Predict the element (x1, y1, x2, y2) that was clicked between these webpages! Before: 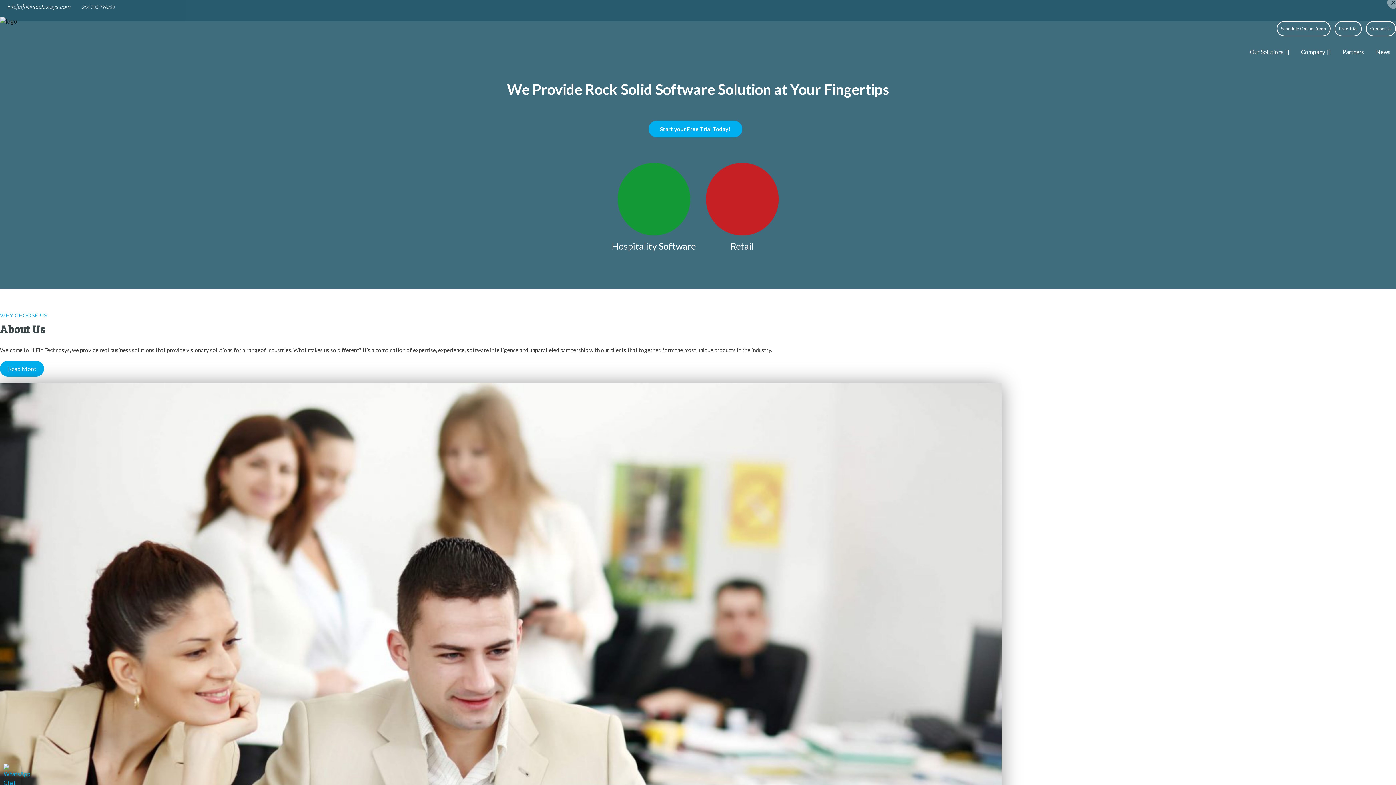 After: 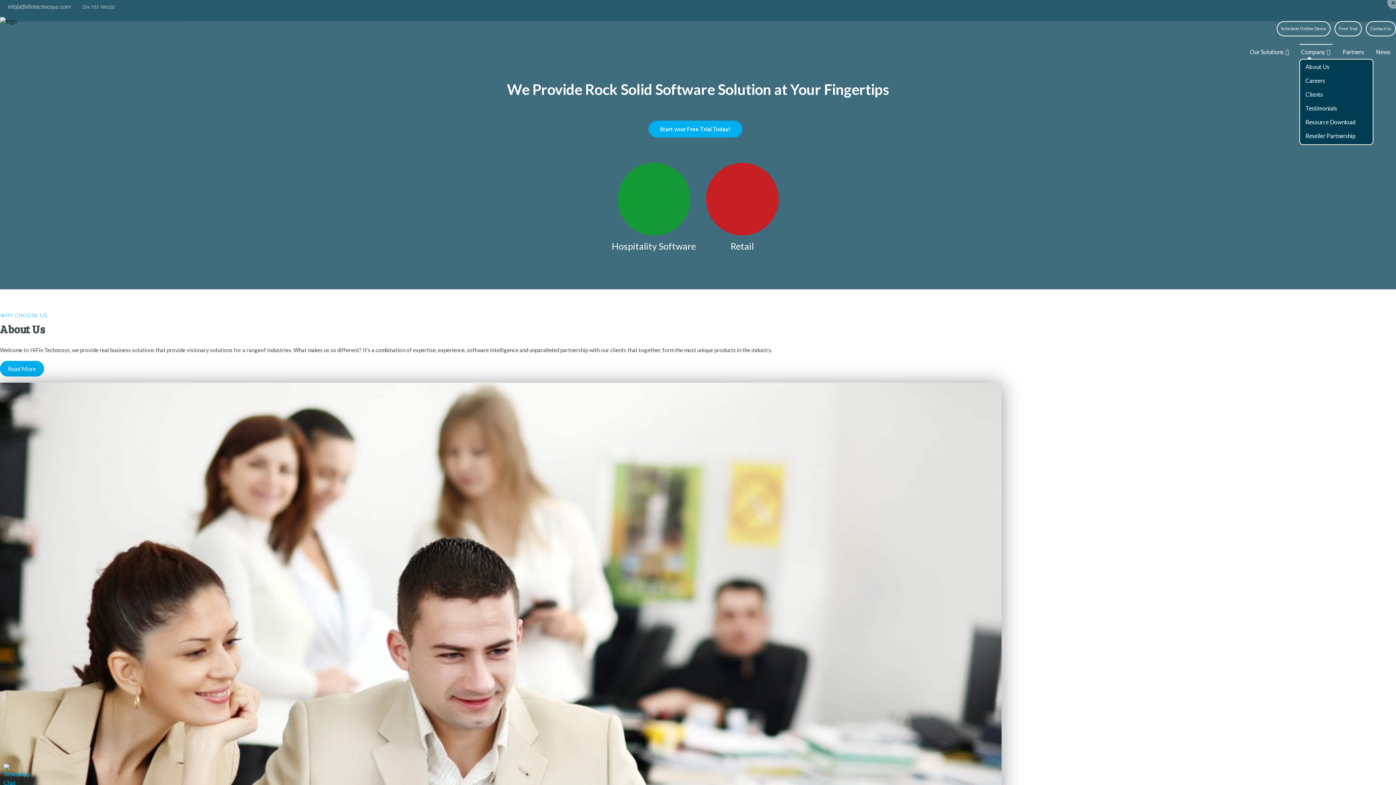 Action: bbox: (1299, 44, 1332, 59) label: Company